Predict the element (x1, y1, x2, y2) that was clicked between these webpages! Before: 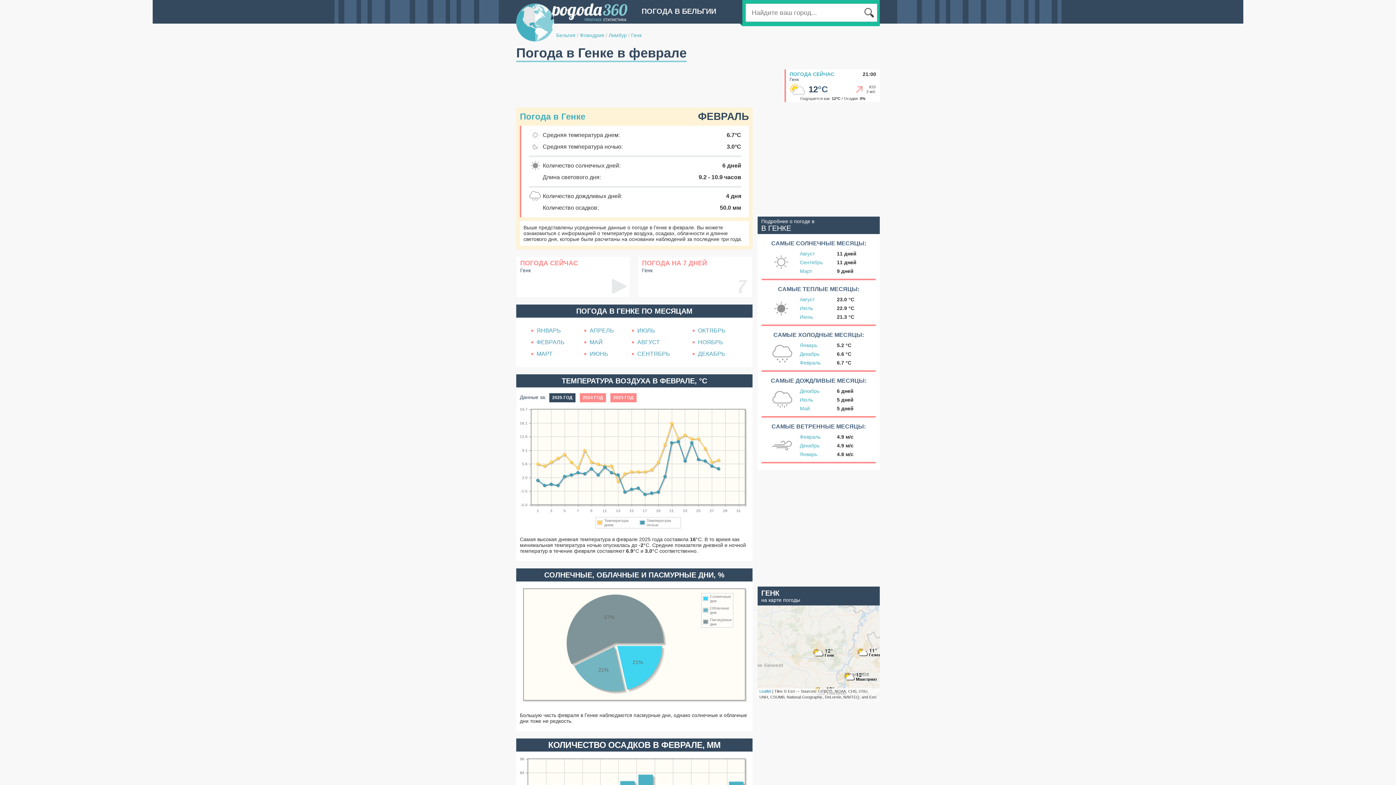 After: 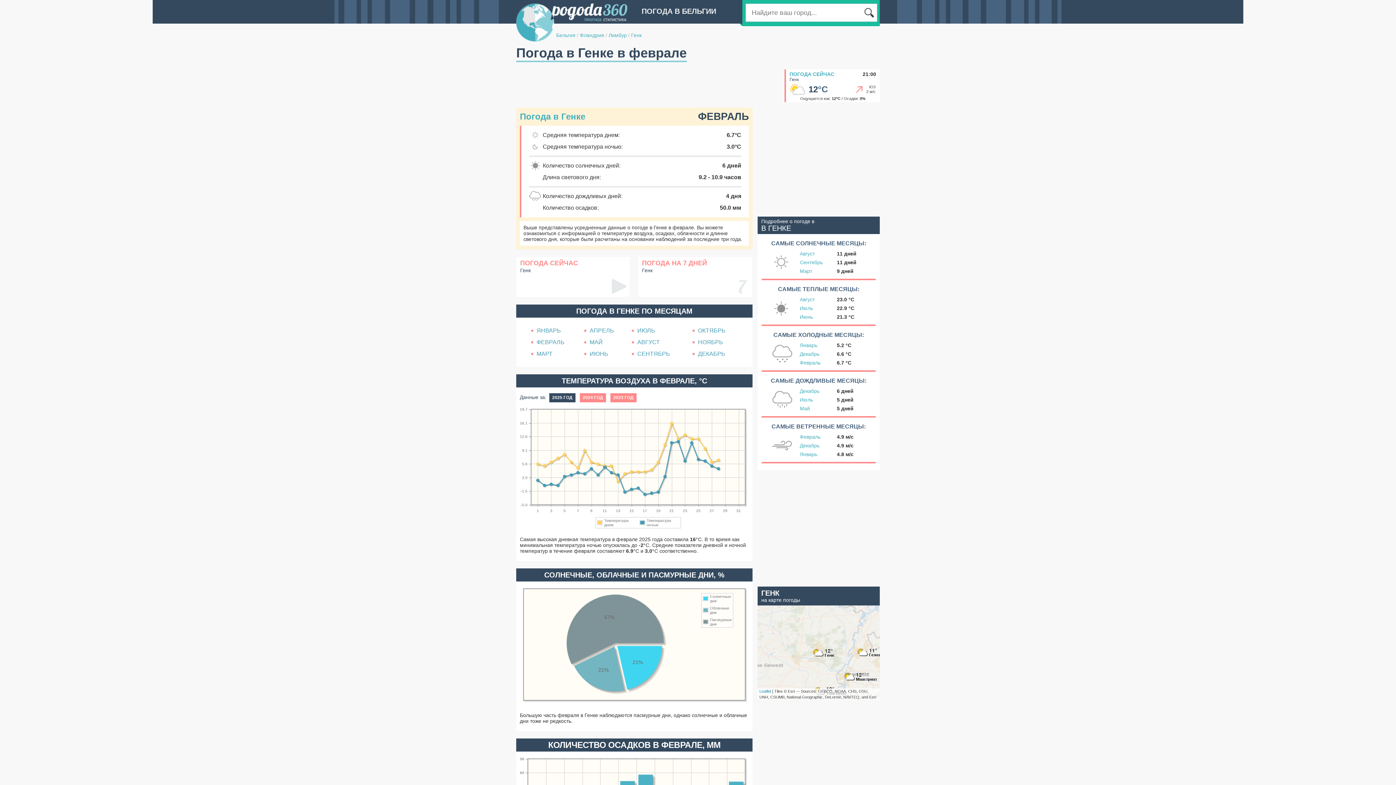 Action: bbox: (800, 360, 820, 365) label: Февраль